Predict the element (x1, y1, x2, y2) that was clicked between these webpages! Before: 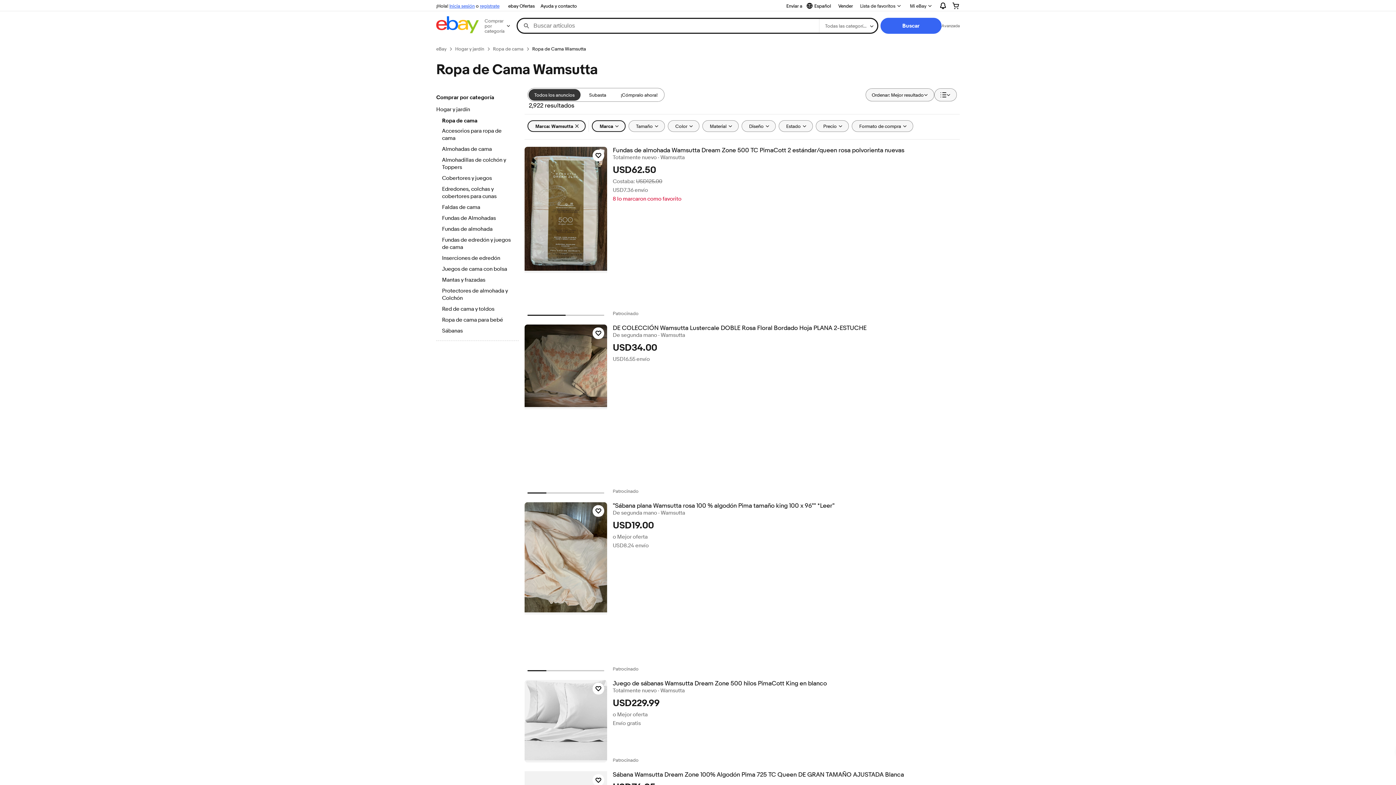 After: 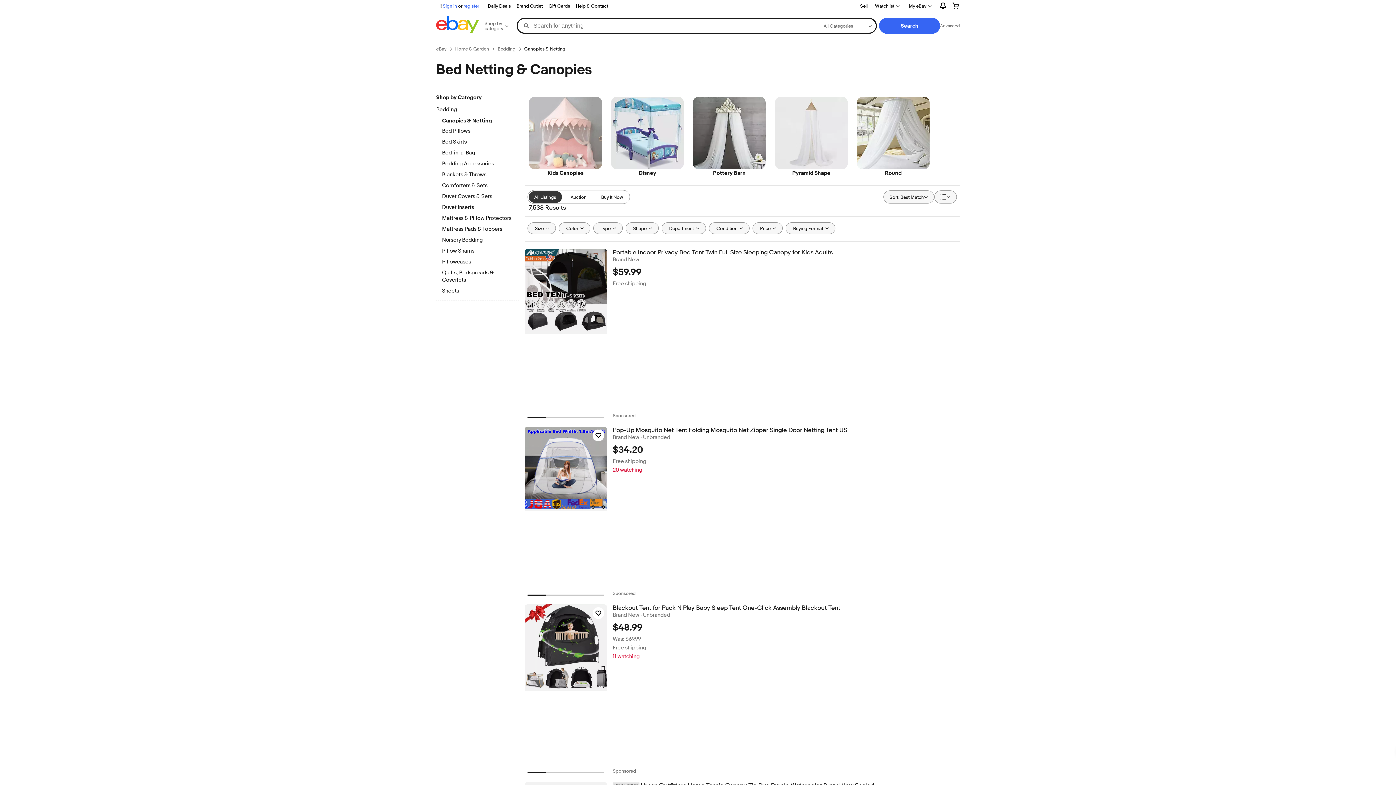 Action: bbox: (442, 305, 512, 313) label: Red de cama y toldos